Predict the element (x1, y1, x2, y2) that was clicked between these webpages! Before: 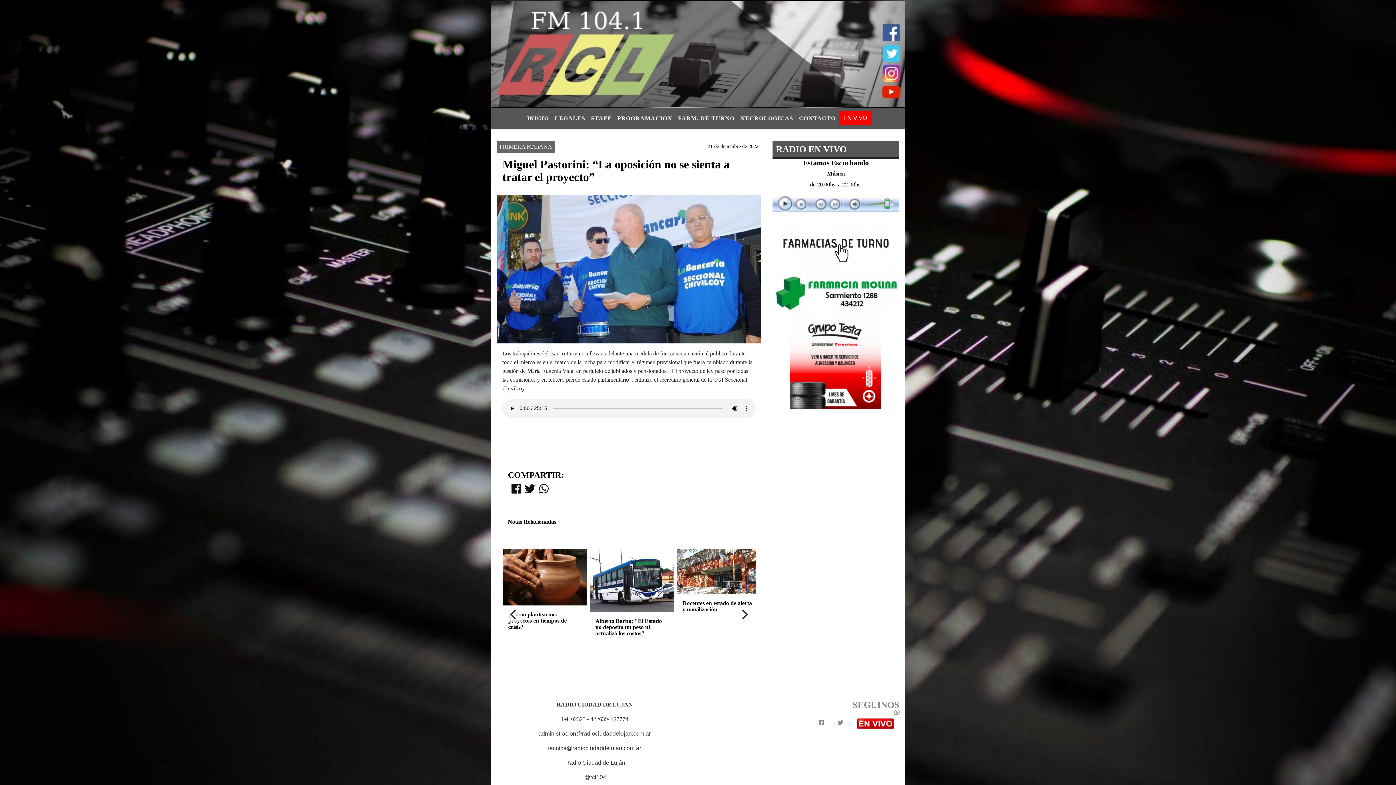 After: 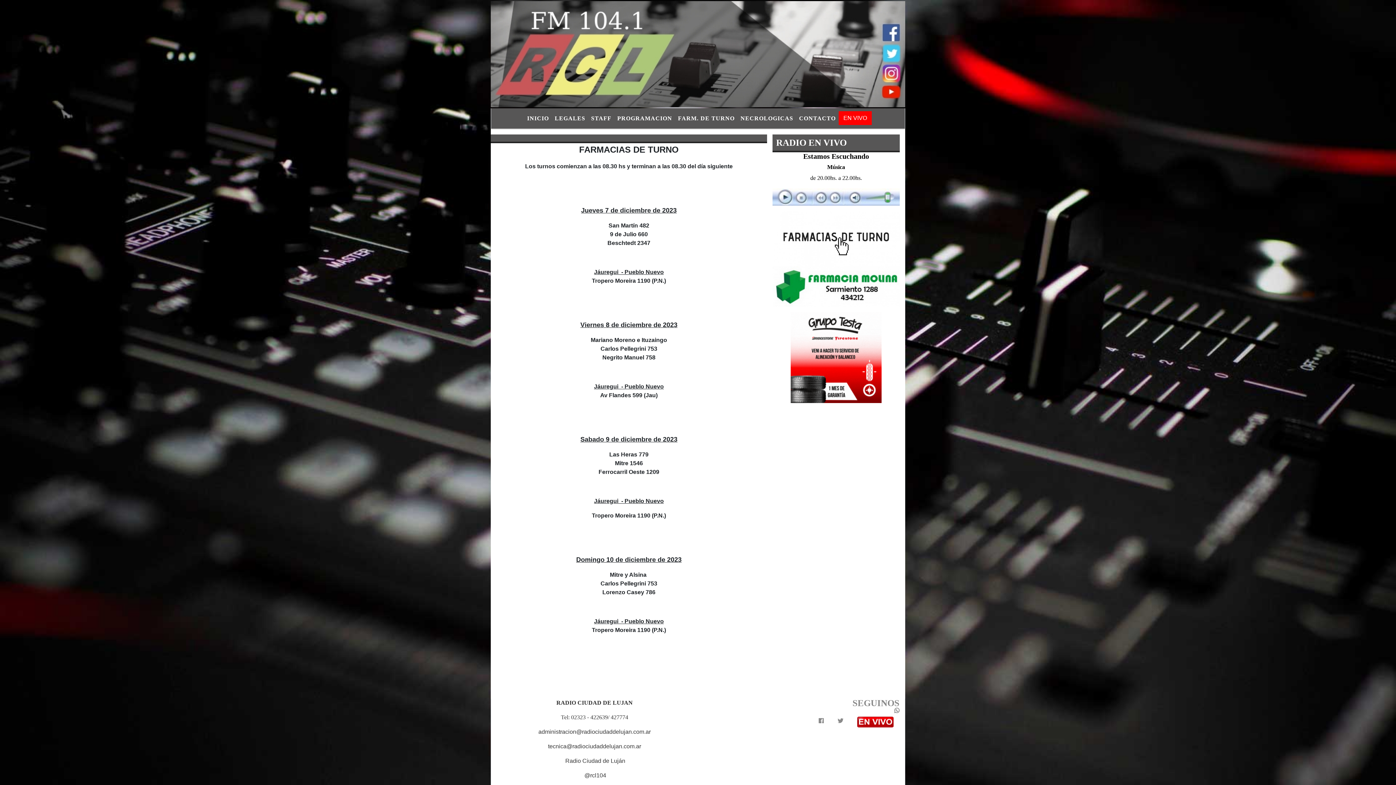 Action: label: FARM. DE TURNO bbox: (675, 111, 737, 125)